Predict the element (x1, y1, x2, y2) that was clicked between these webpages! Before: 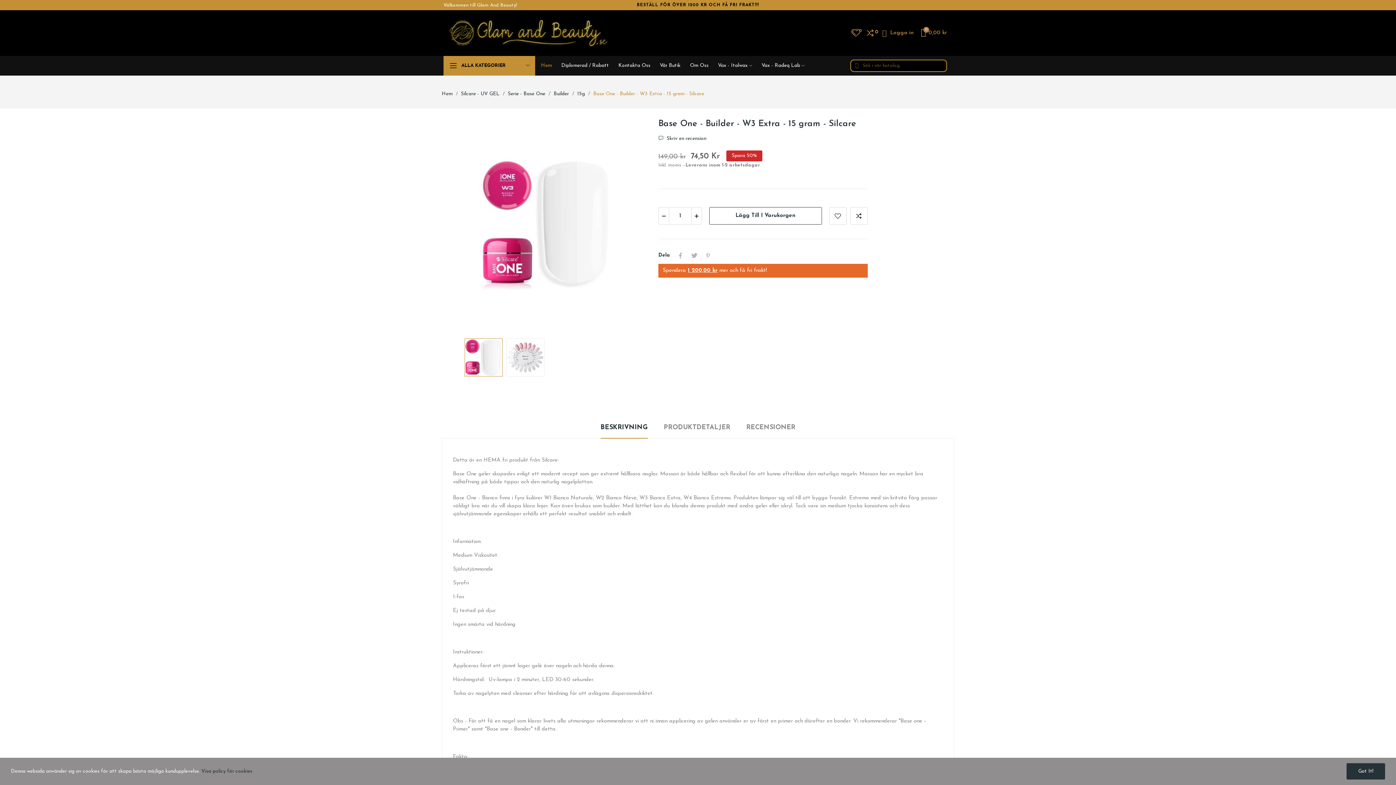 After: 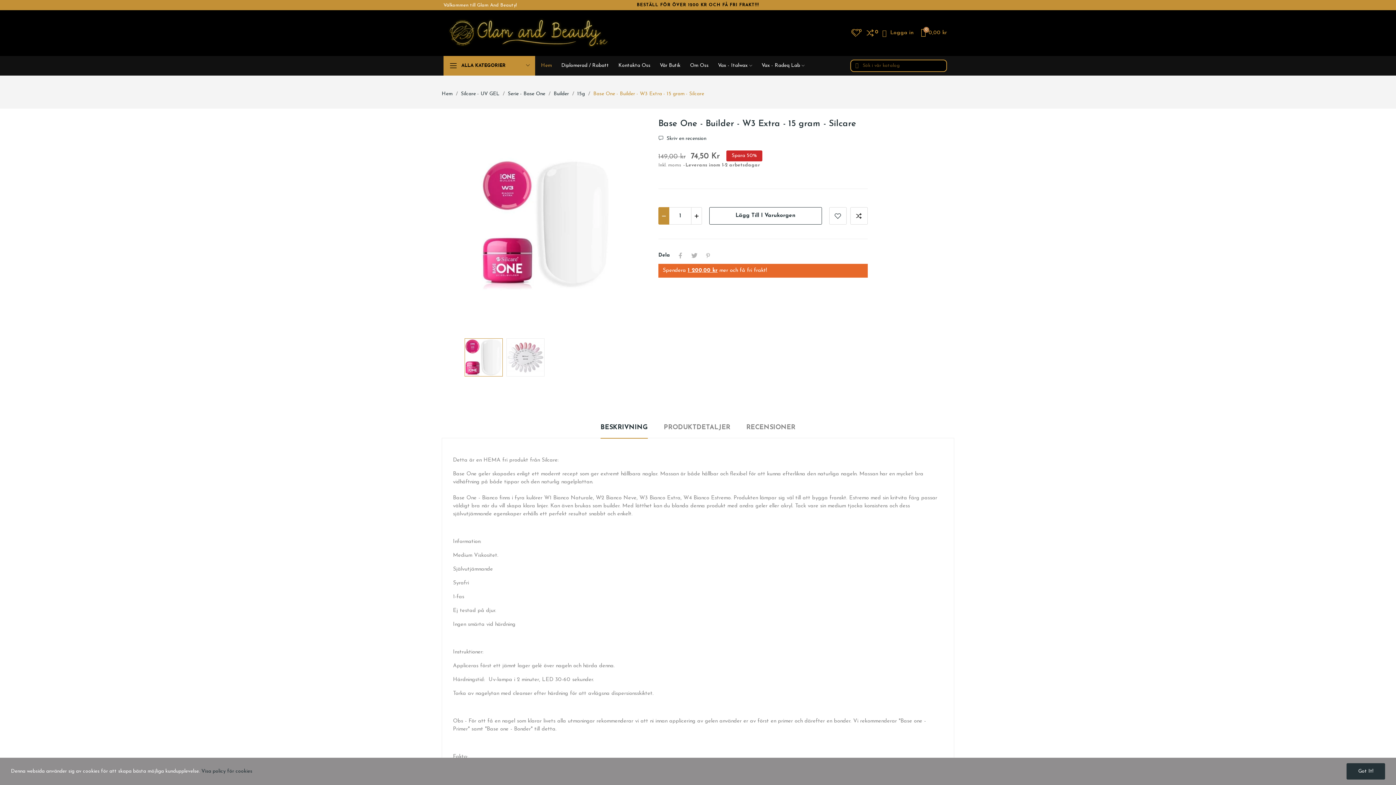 Action: bbox: (658, 207, 669, 224)